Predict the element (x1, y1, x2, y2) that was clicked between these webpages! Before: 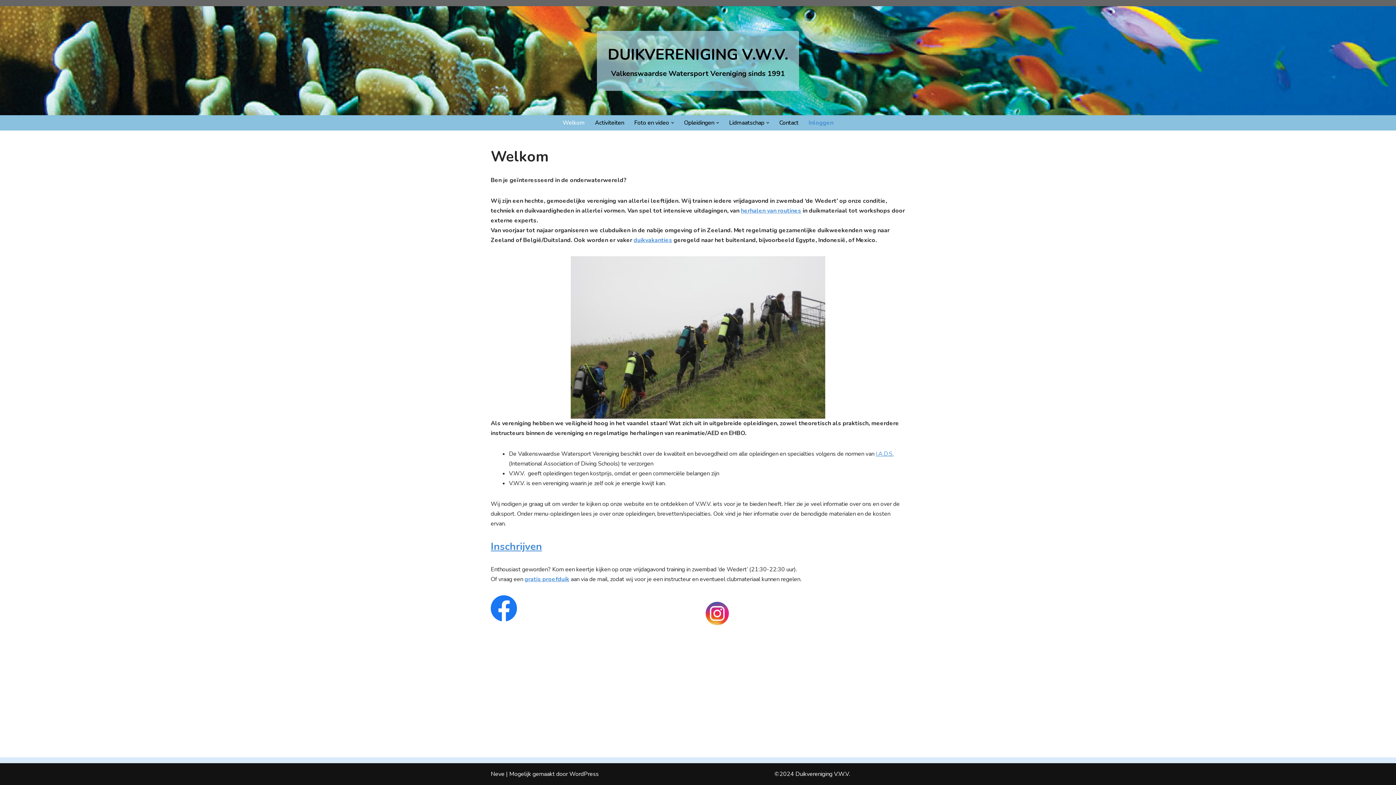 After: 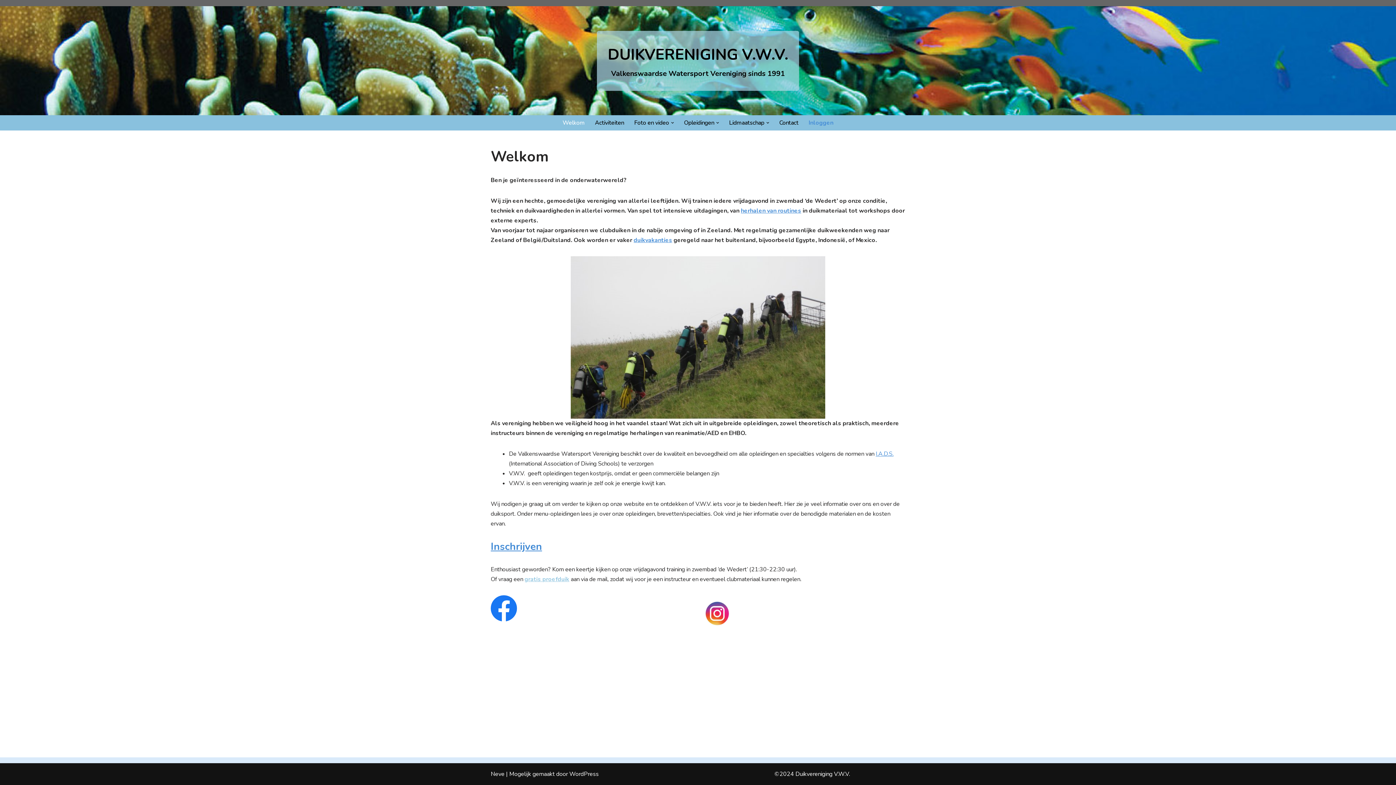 Action: bbox: (524, 575, 569, 583) label: gratis proefduik